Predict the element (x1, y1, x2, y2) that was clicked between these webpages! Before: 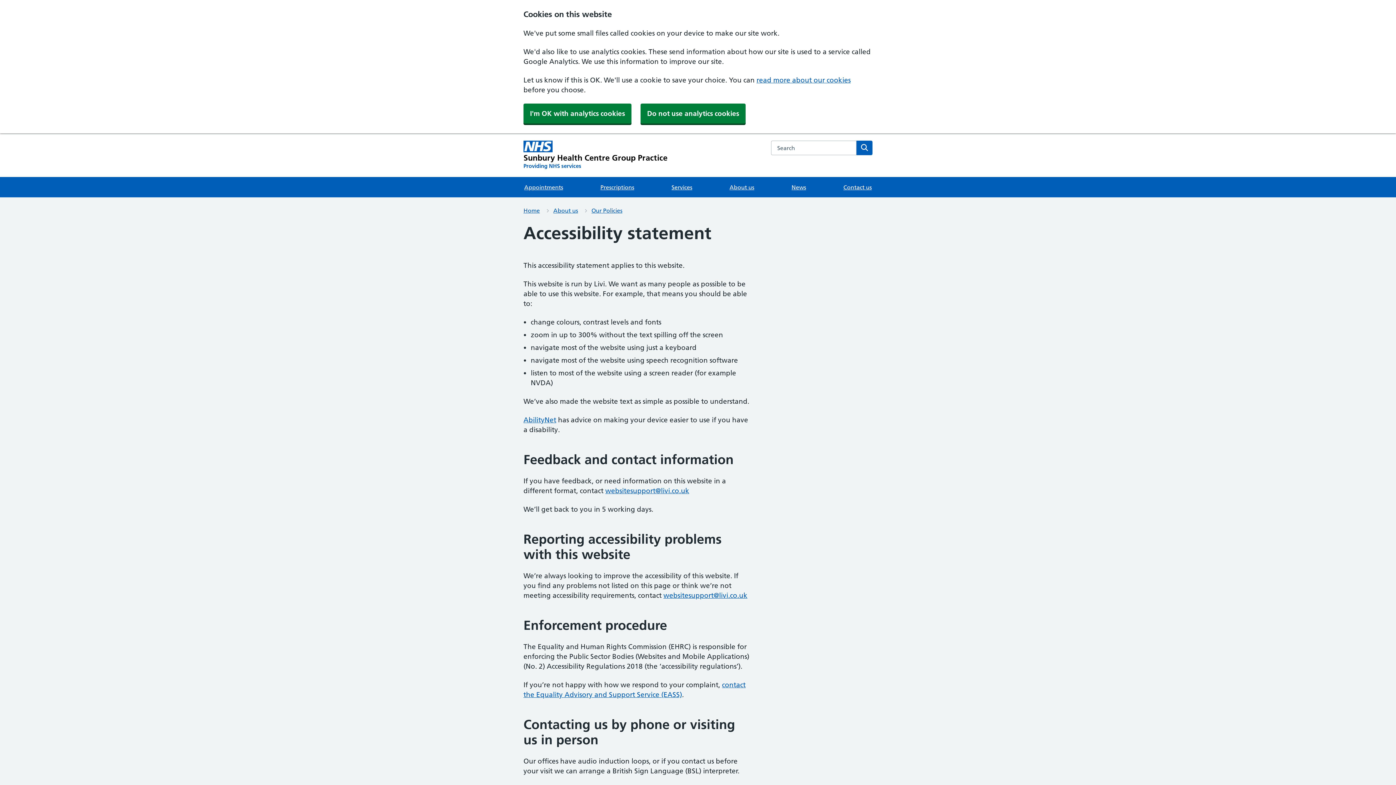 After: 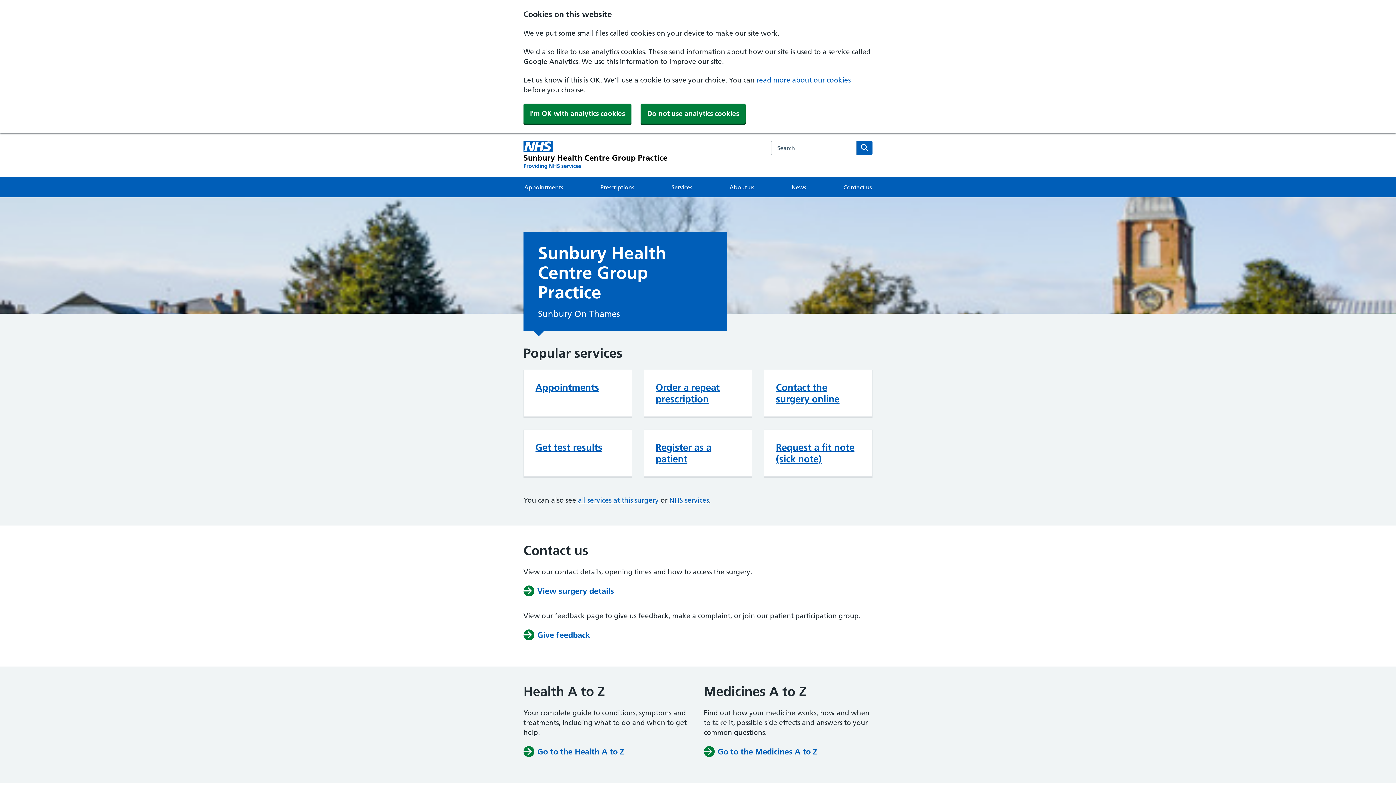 Action: bbox: (523, 140, 667, 169) label: Sunbury Health Centre Group Practice homepage